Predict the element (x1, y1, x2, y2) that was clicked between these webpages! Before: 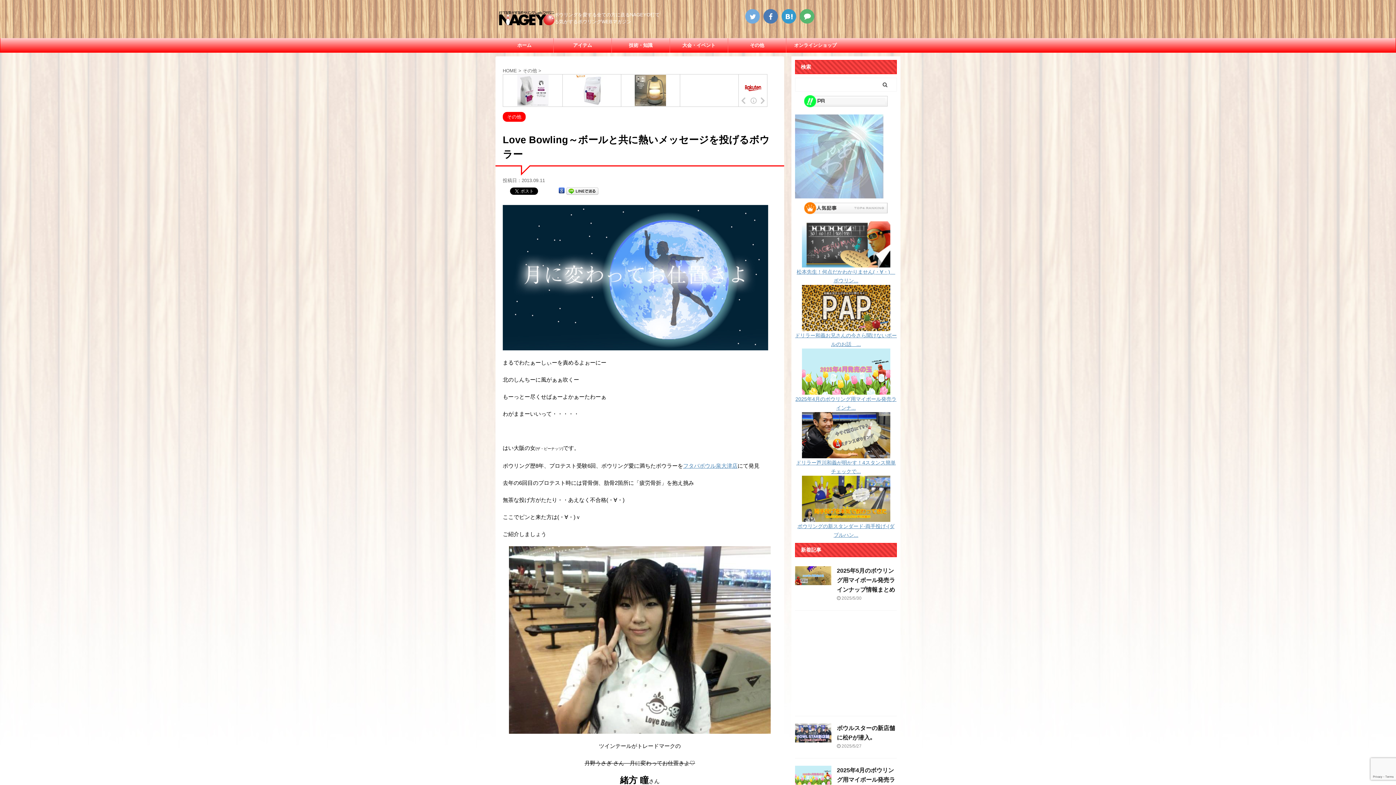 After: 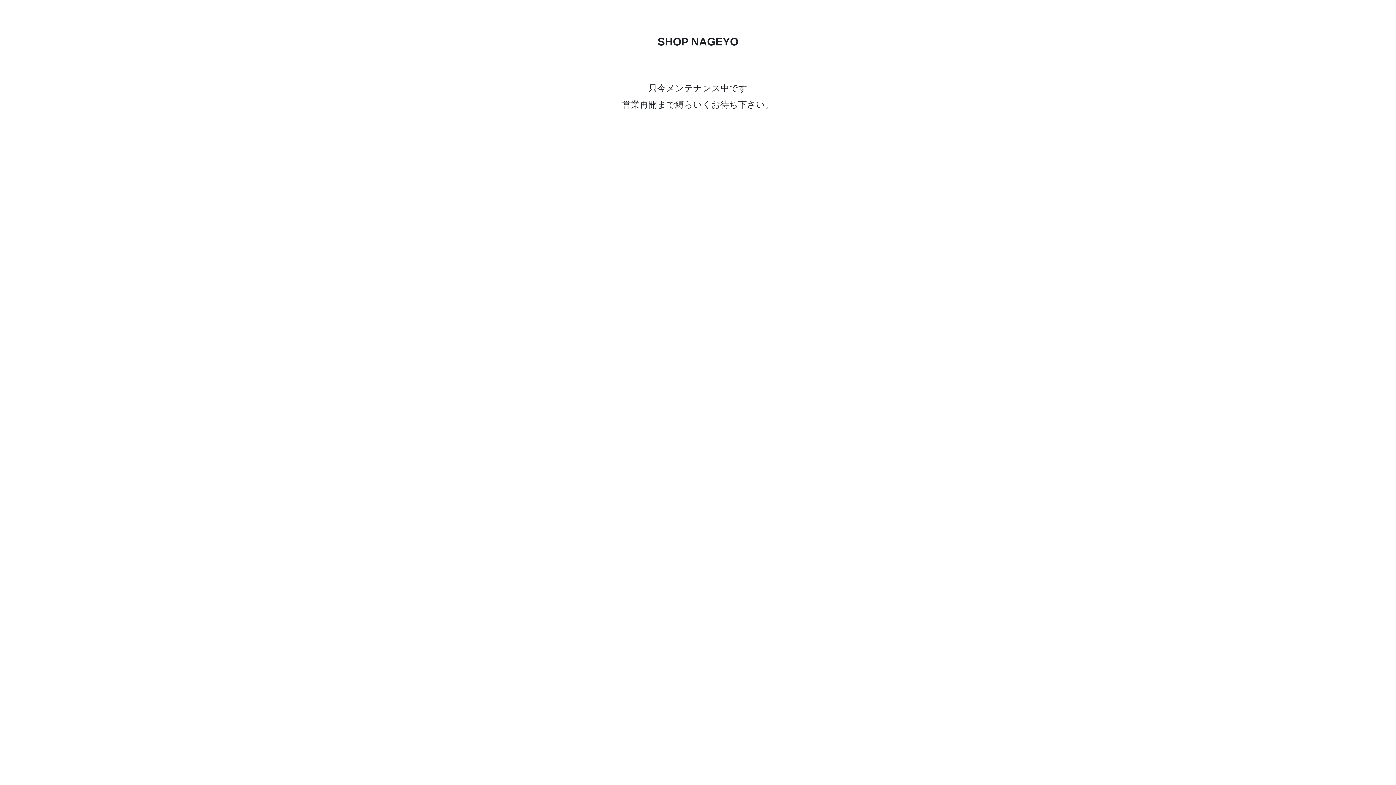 Action: label: オンラインショップ bbox: (786, 38, 844, 52)